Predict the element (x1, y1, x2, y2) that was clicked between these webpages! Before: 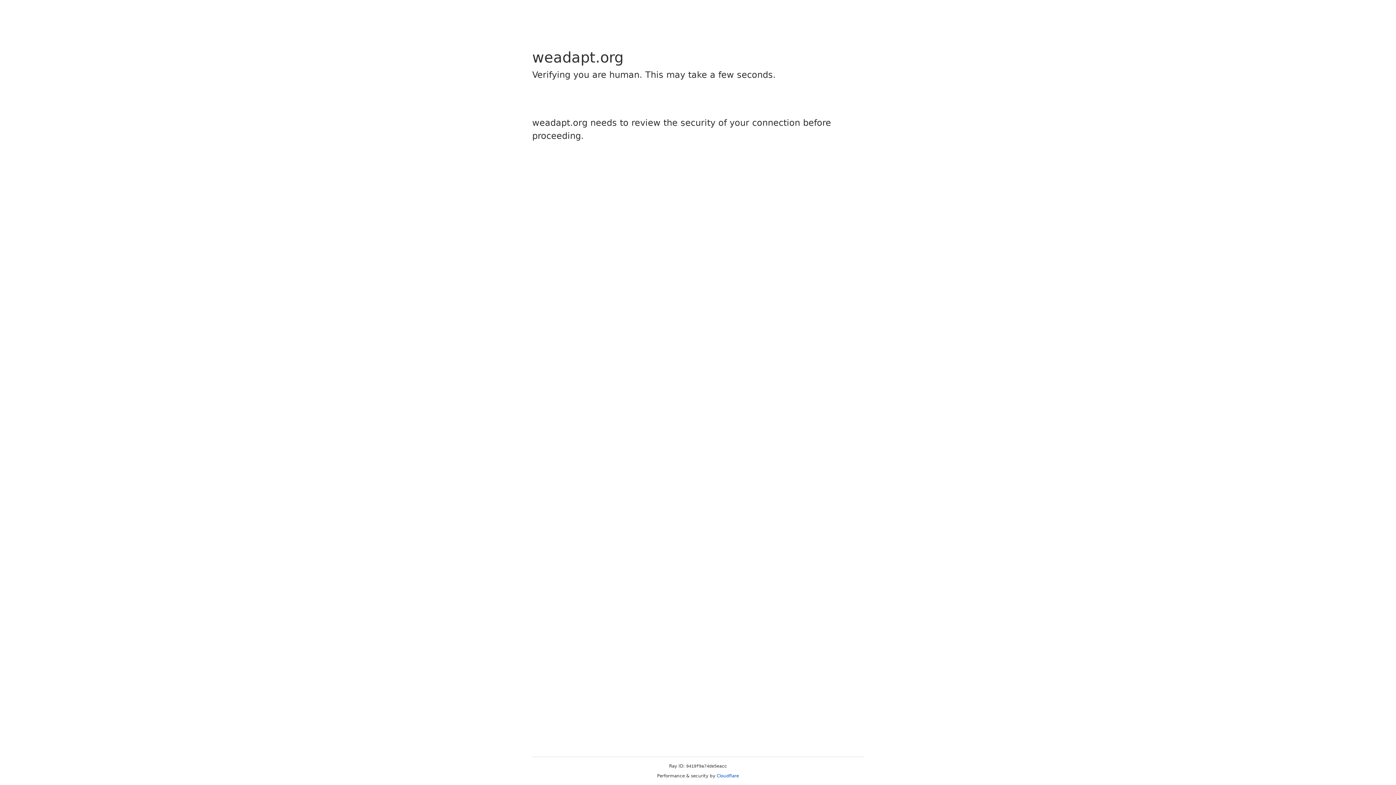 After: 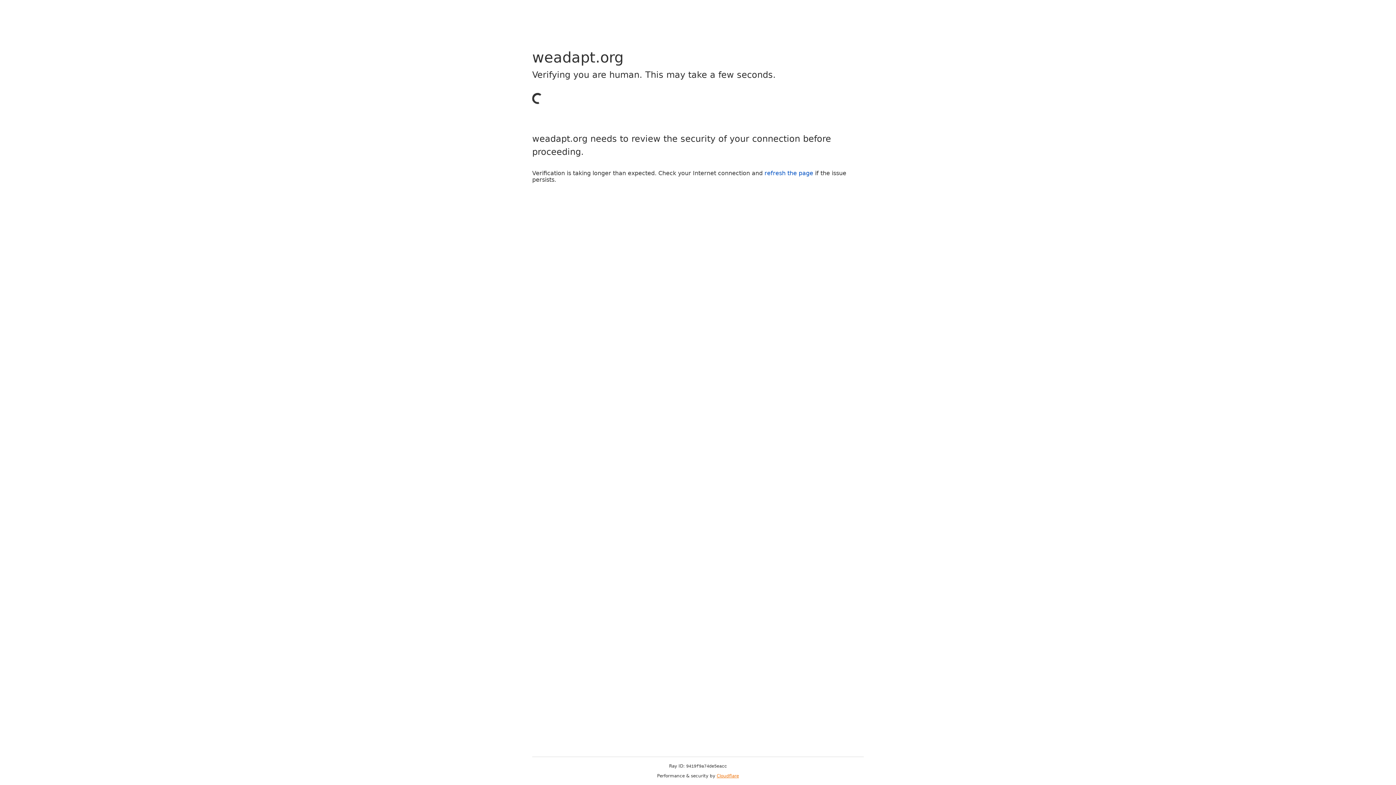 Action: bbox: (716, 773, 739, 778) label: Cloudflare